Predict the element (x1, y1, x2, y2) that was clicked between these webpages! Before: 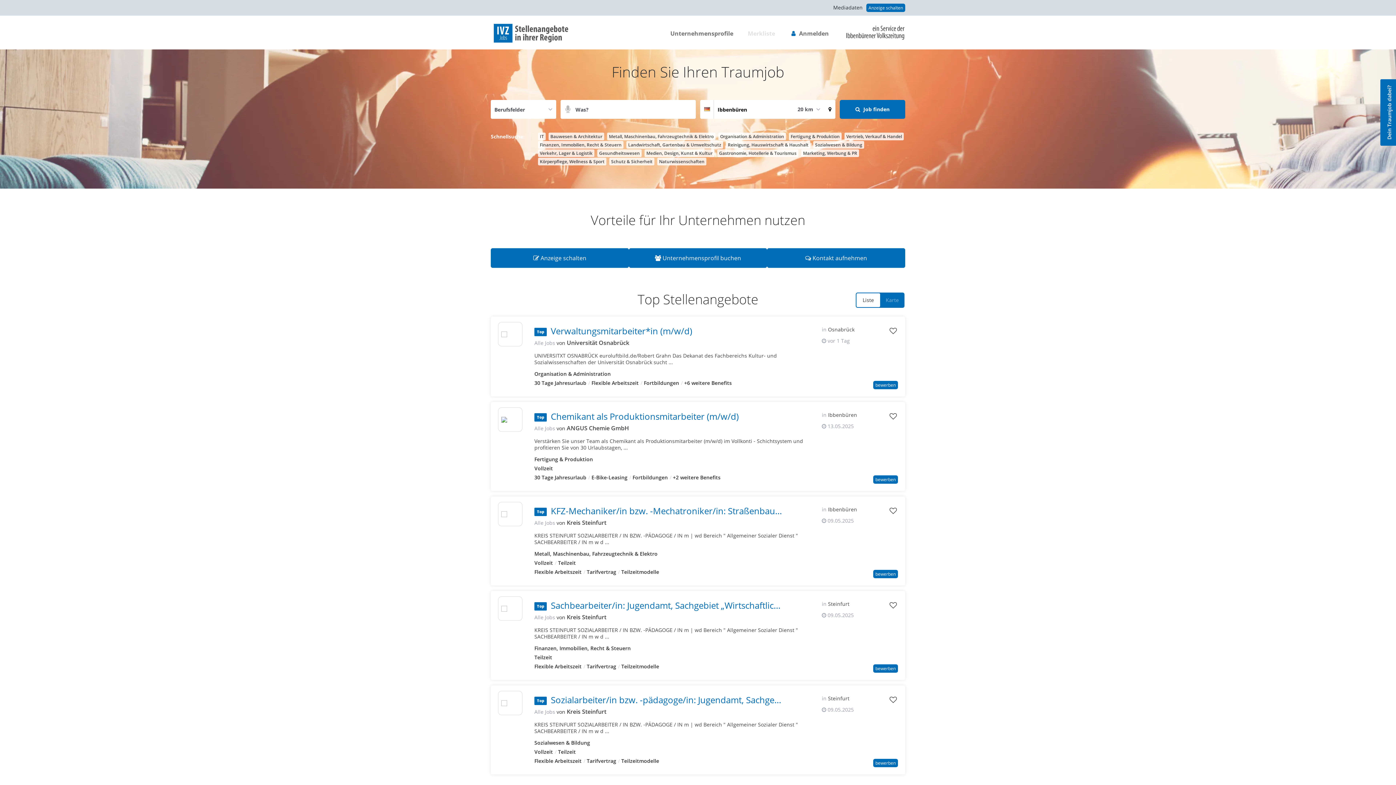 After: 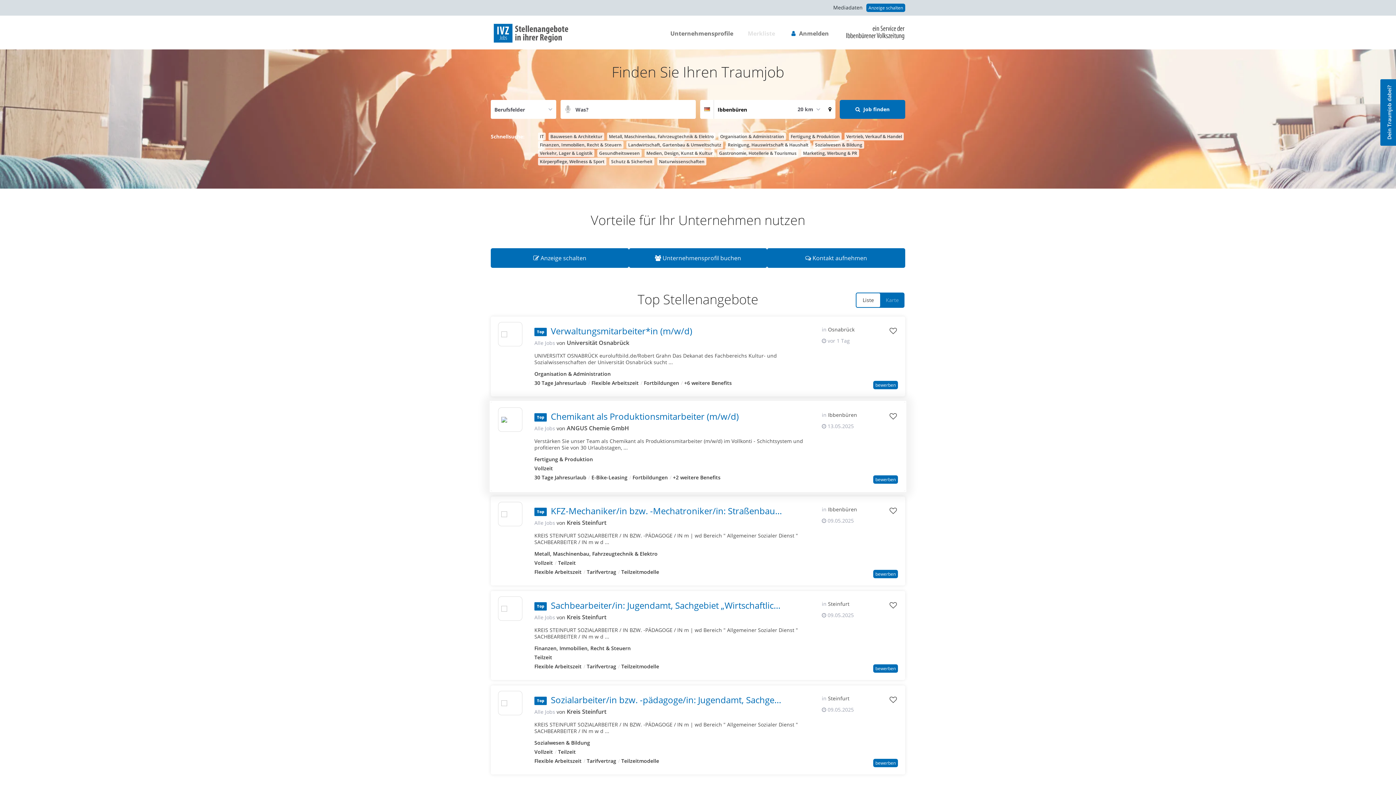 Action: bbox: (534, 424, 555, 433) label: Alle Jobs von 